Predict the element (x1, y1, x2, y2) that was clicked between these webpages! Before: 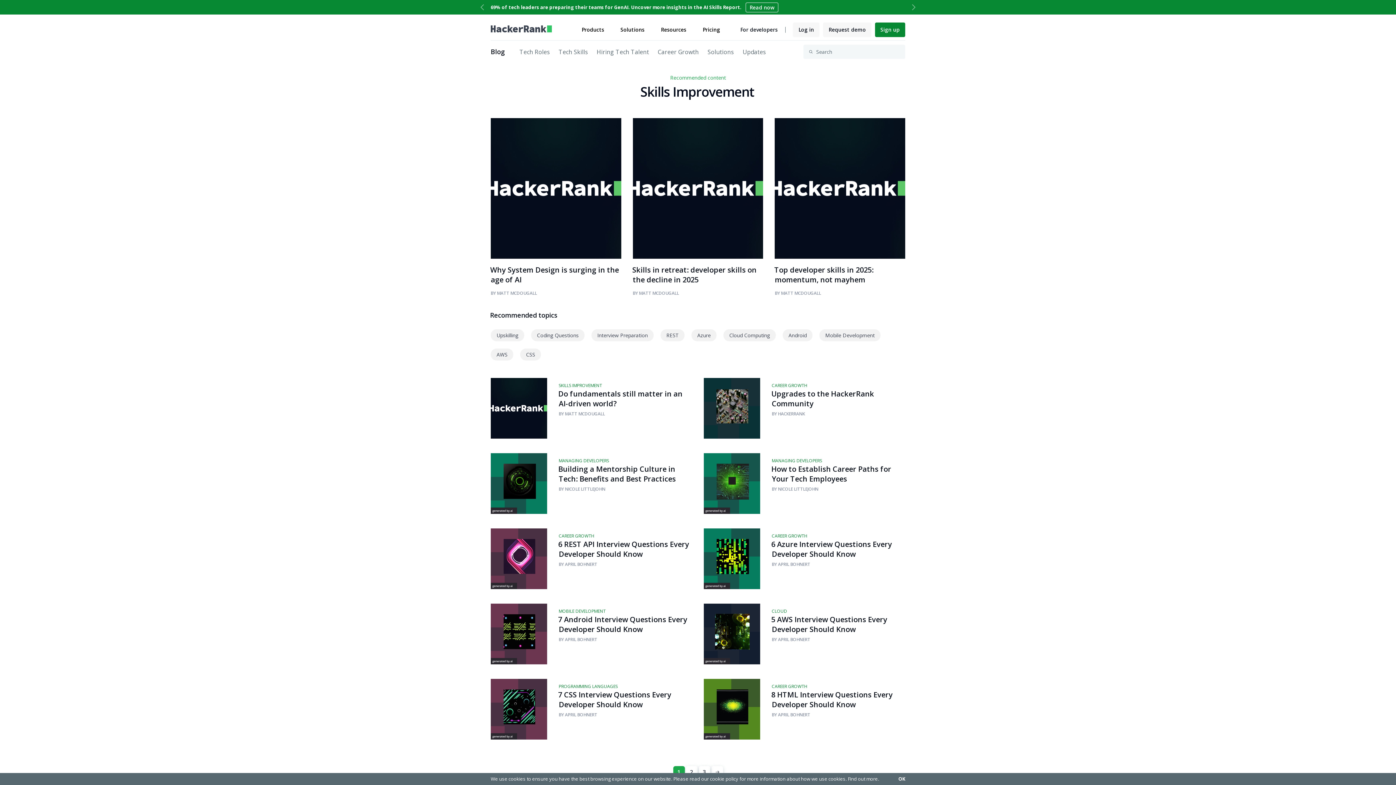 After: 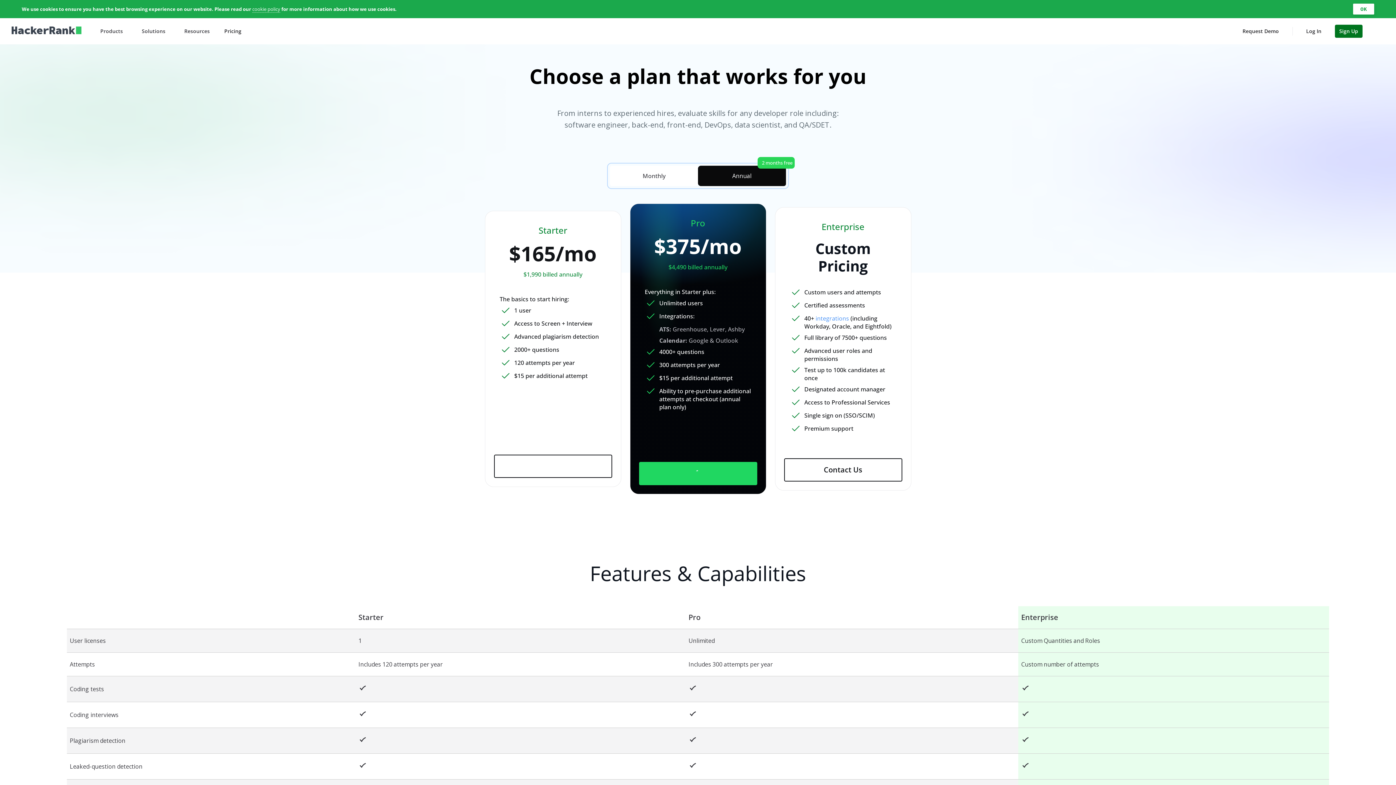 Action: label: Pricing bbox: (702, 20, 720, 39)